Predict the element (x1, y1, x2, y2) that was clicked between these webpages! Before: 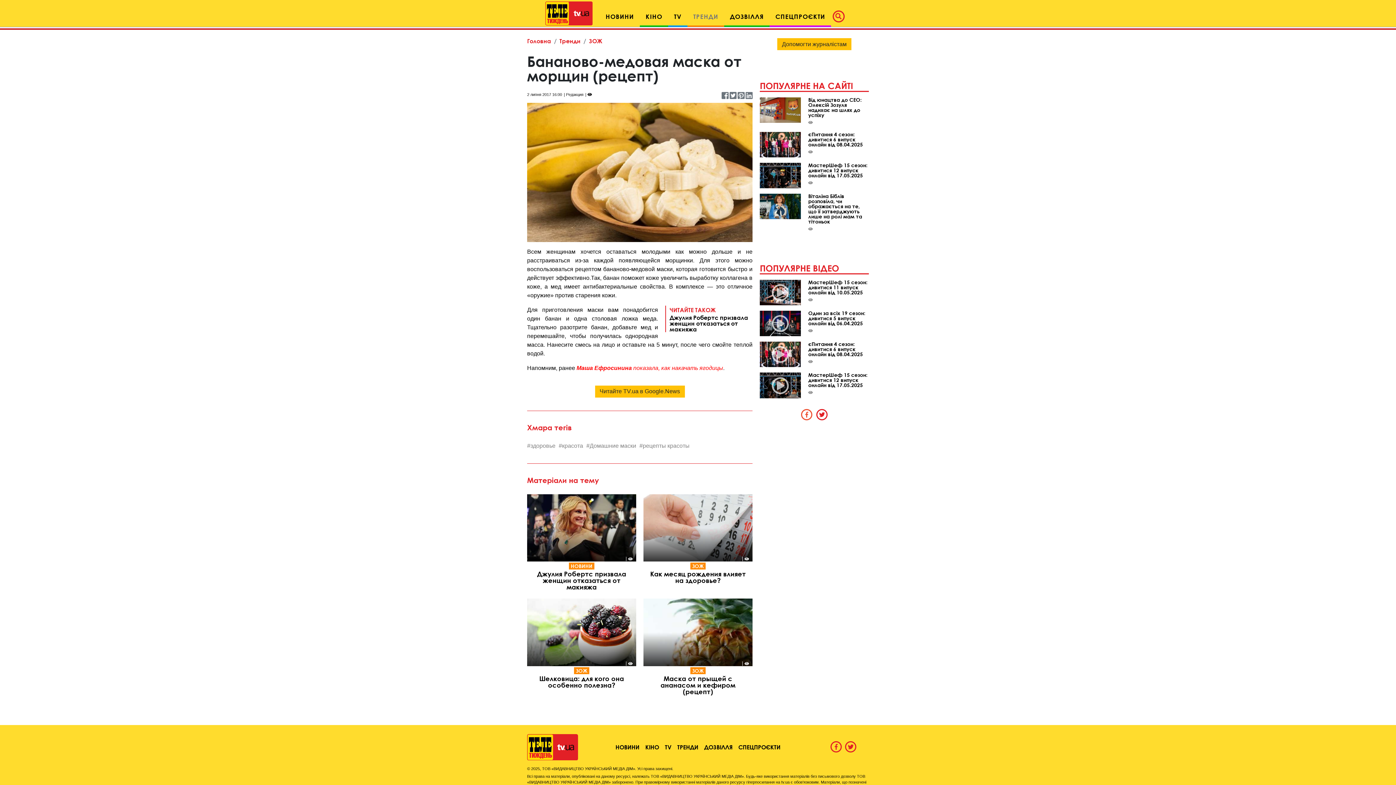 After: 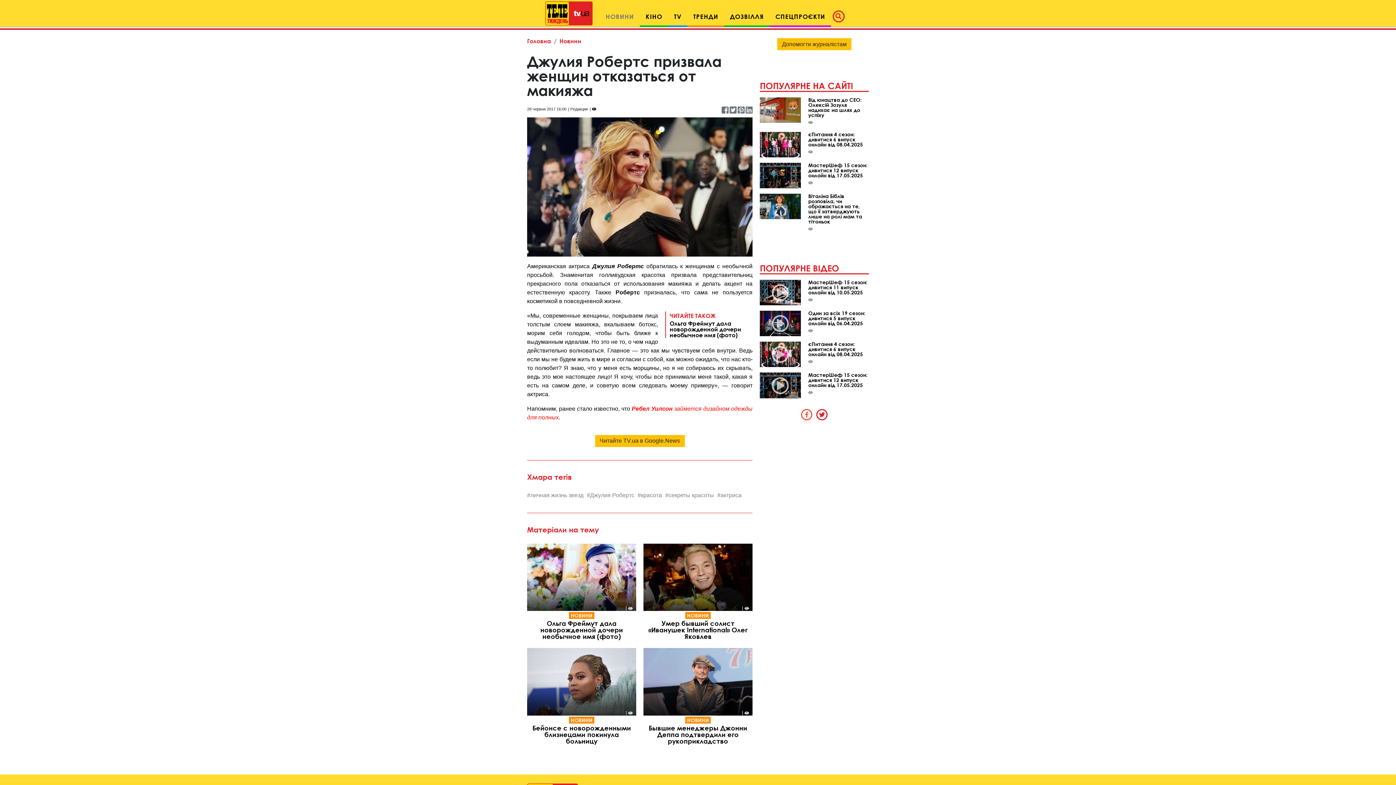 Action: bbox: (527, 524, 636, 530)